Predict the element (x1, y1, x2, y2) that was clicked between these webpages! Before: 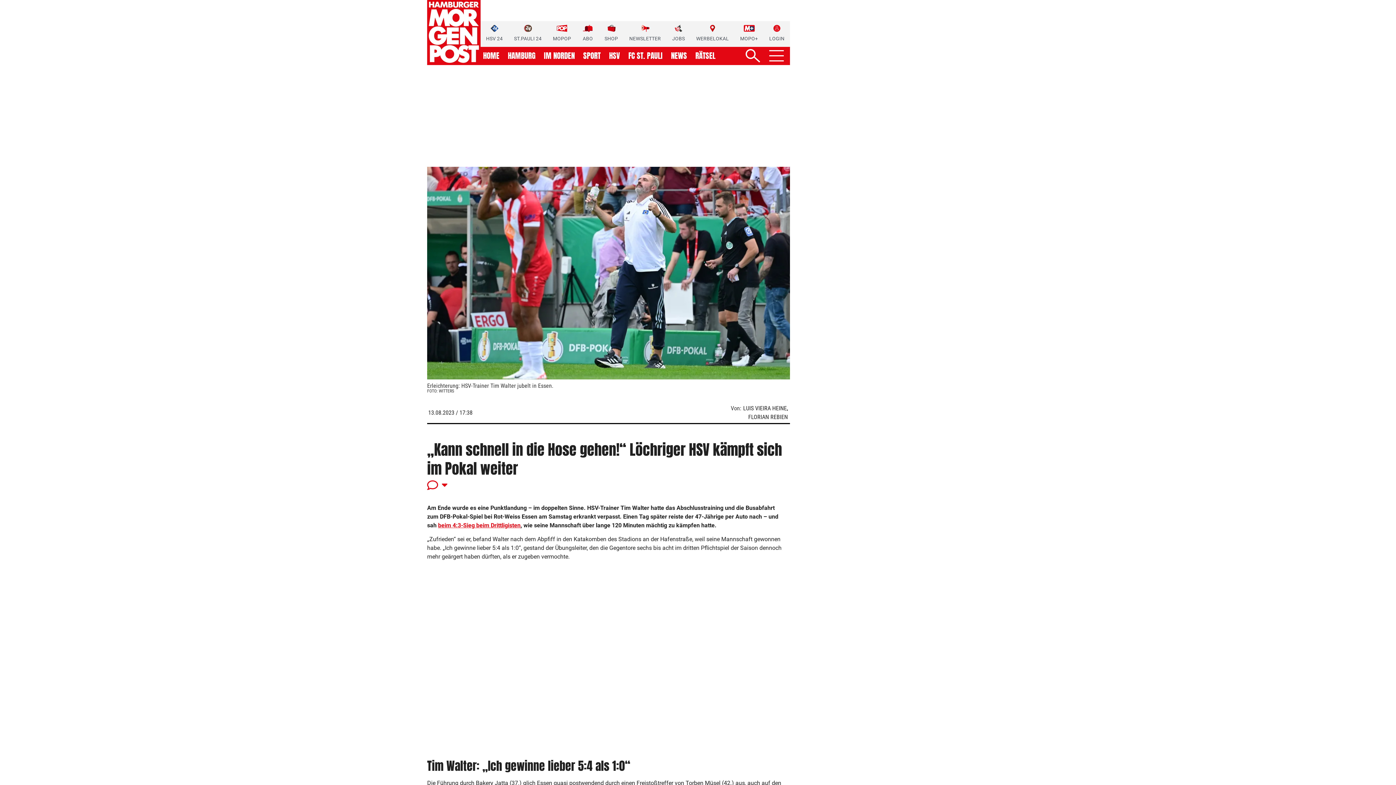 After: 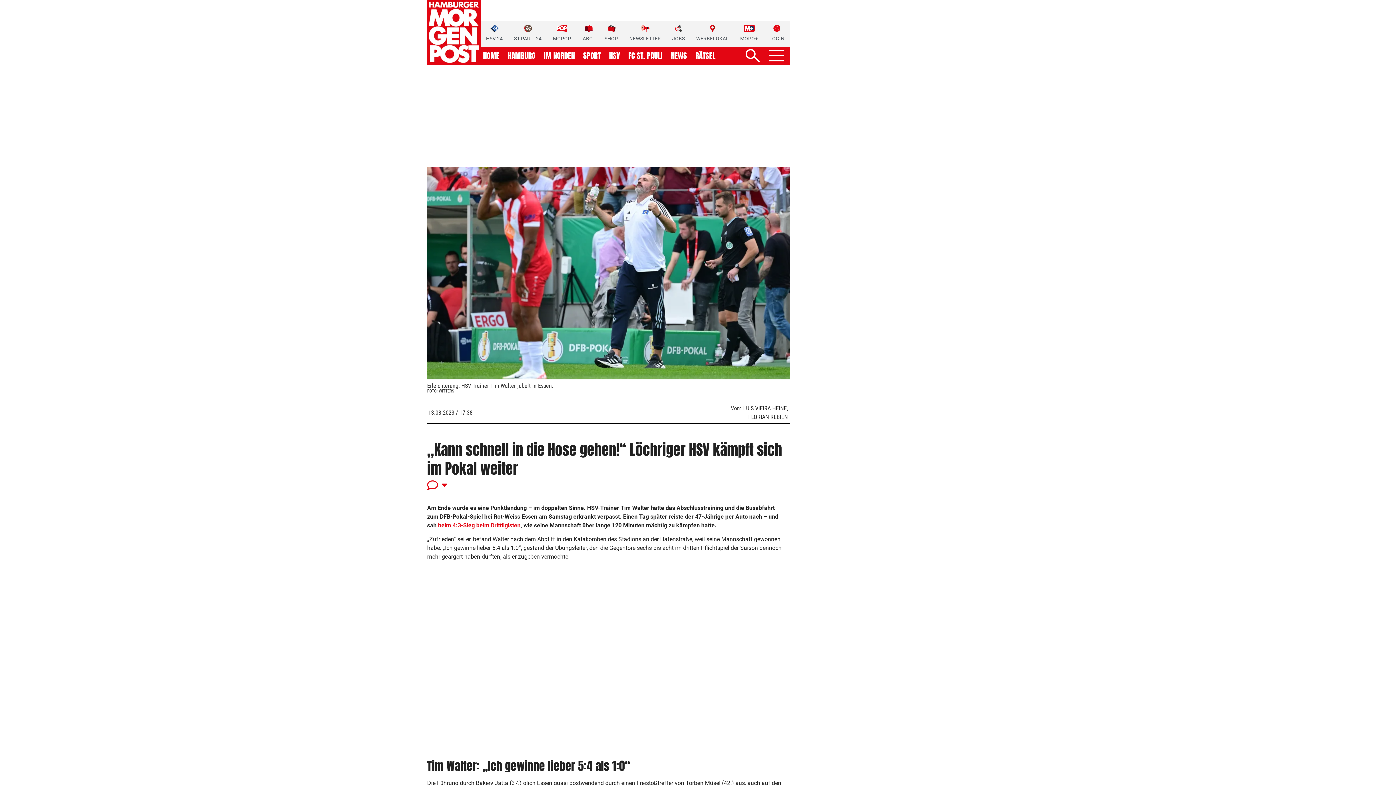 Action: label: NEWSLETTER bbox: (629, 24, 661, 42)